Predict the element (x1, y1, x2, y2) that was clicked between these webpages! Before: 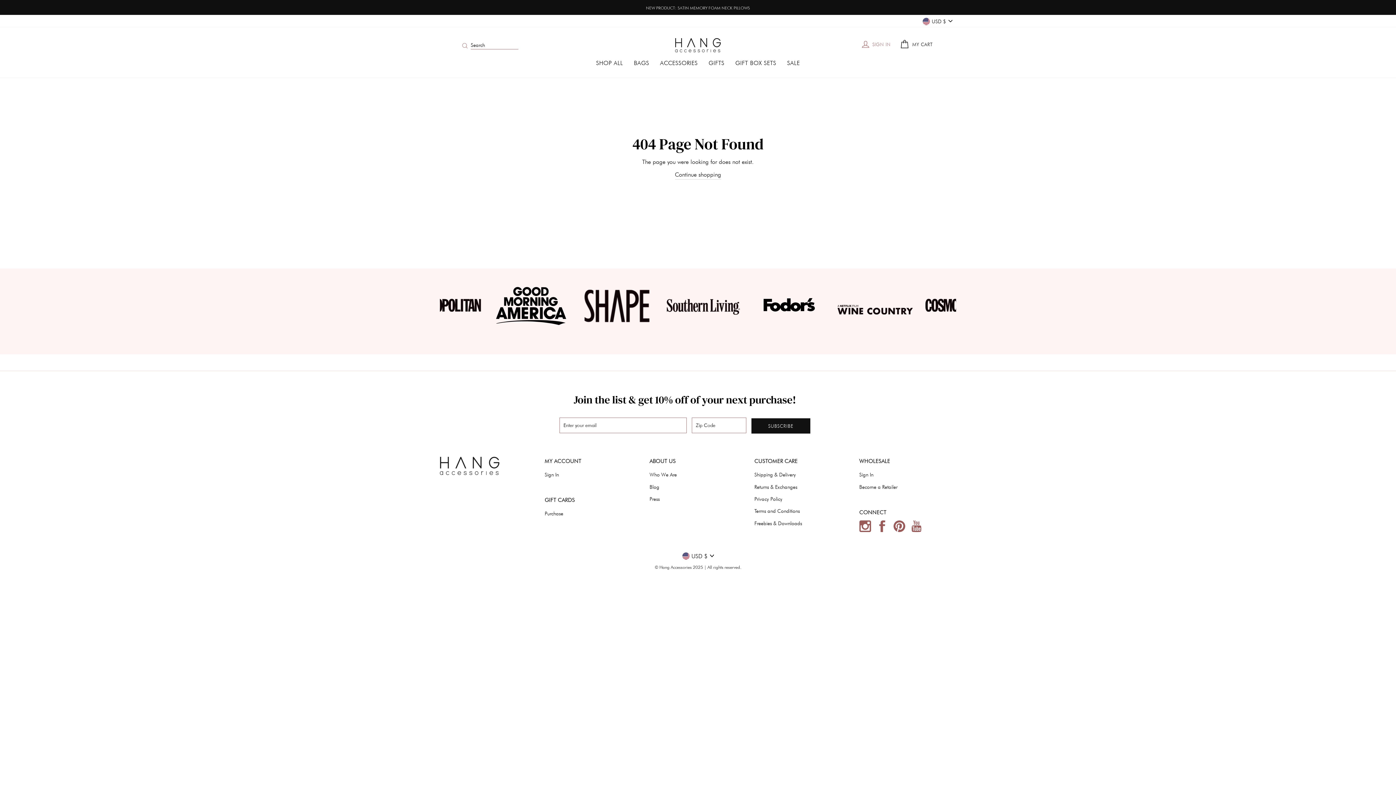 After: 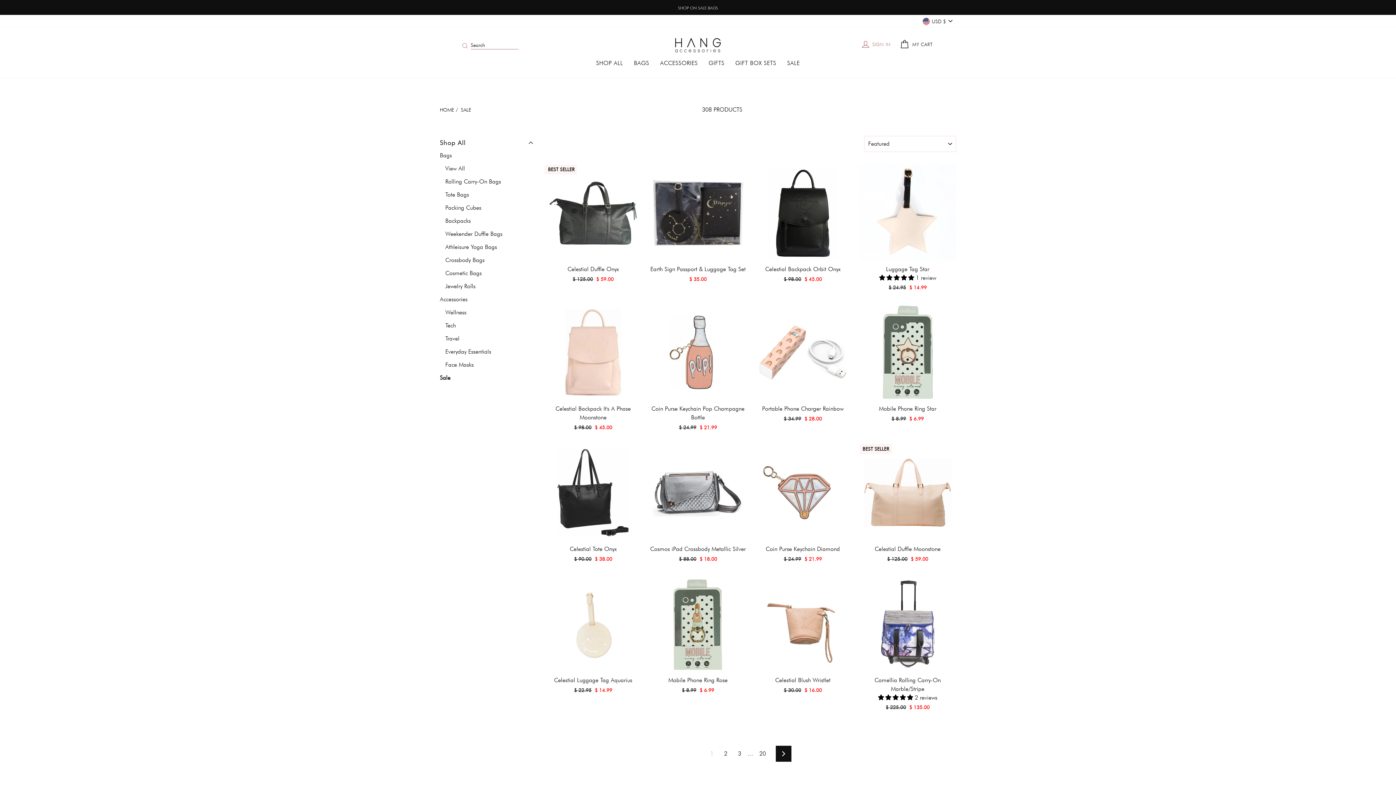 Action: bbox: (781, 55, 805, 70) label: SALE